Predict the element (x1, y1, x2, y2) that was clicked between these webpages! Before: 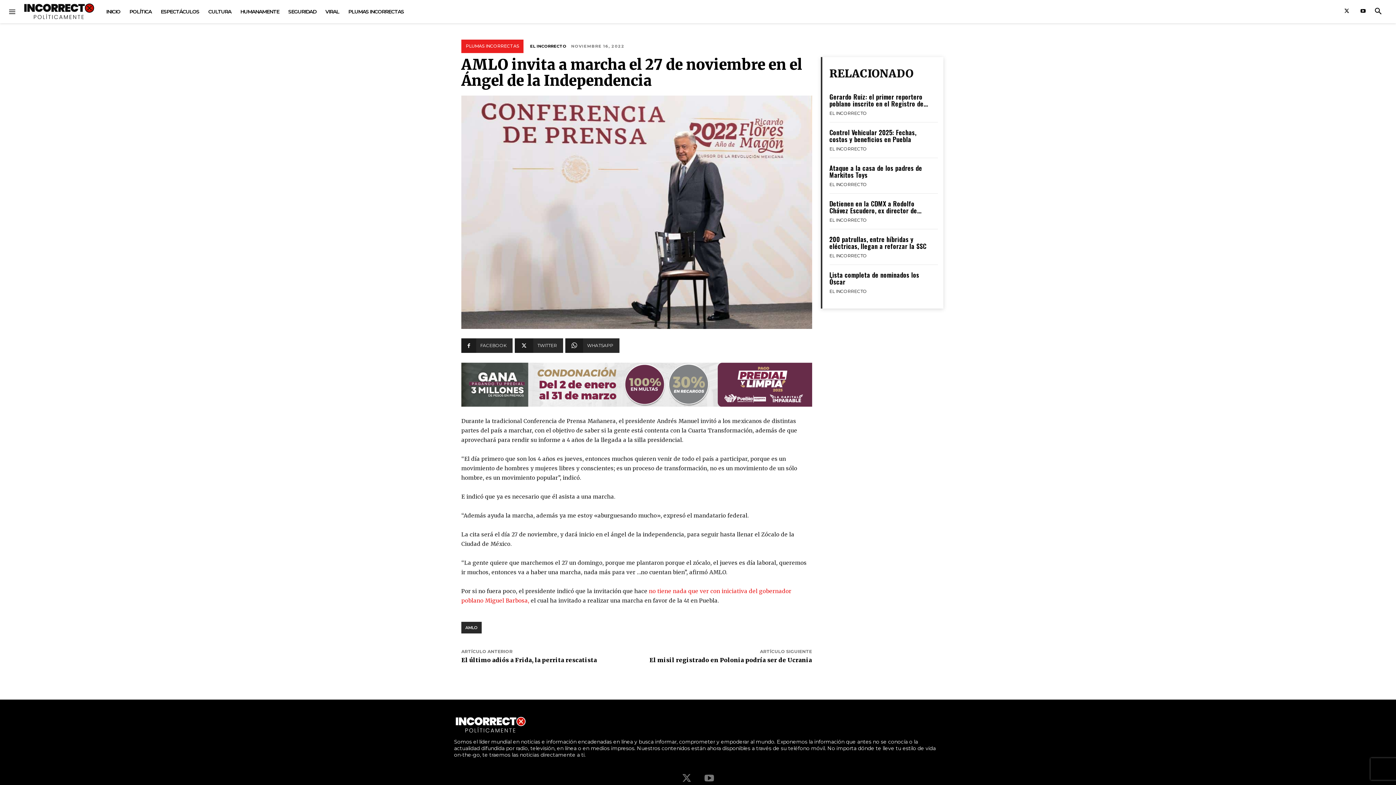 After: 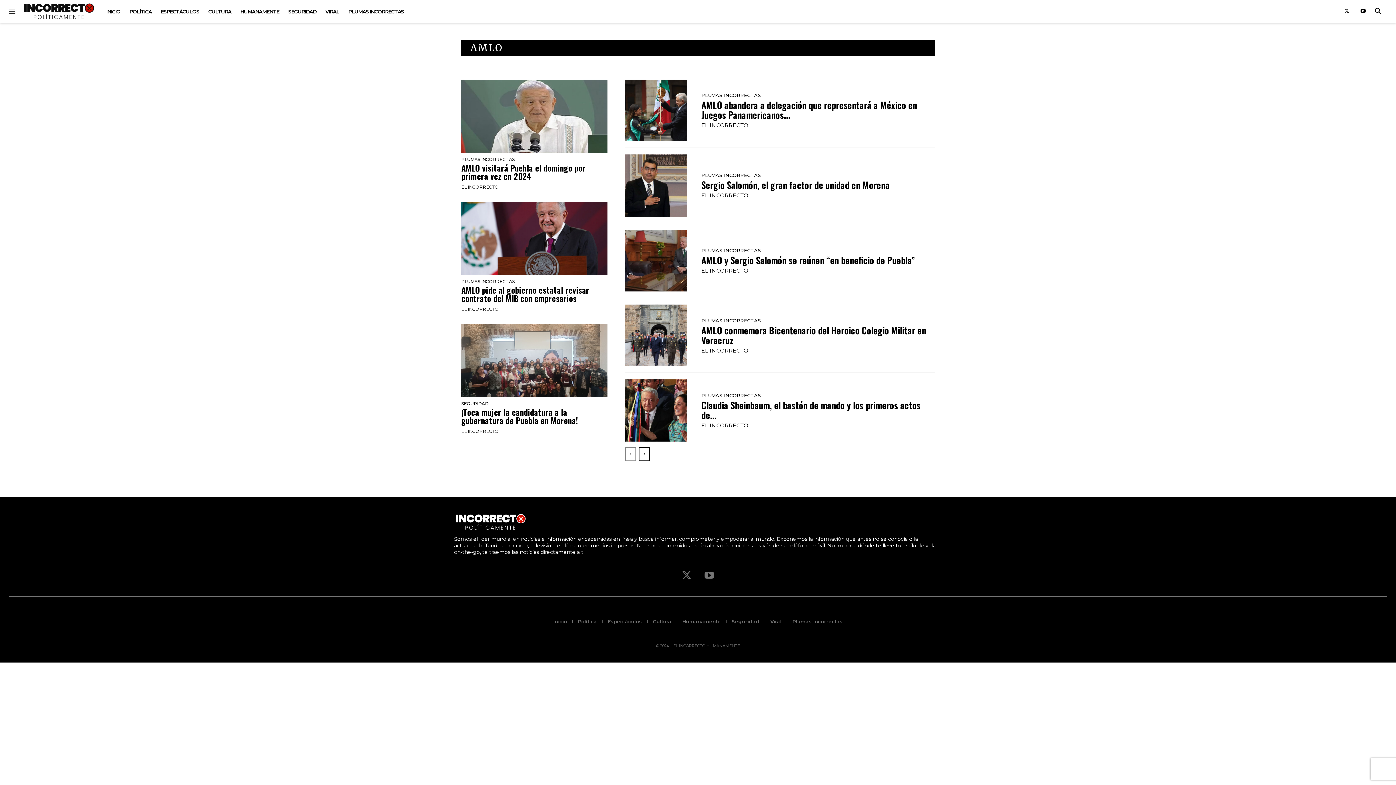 Action: label: AMLO bbox: (461, 622, 481, 633)